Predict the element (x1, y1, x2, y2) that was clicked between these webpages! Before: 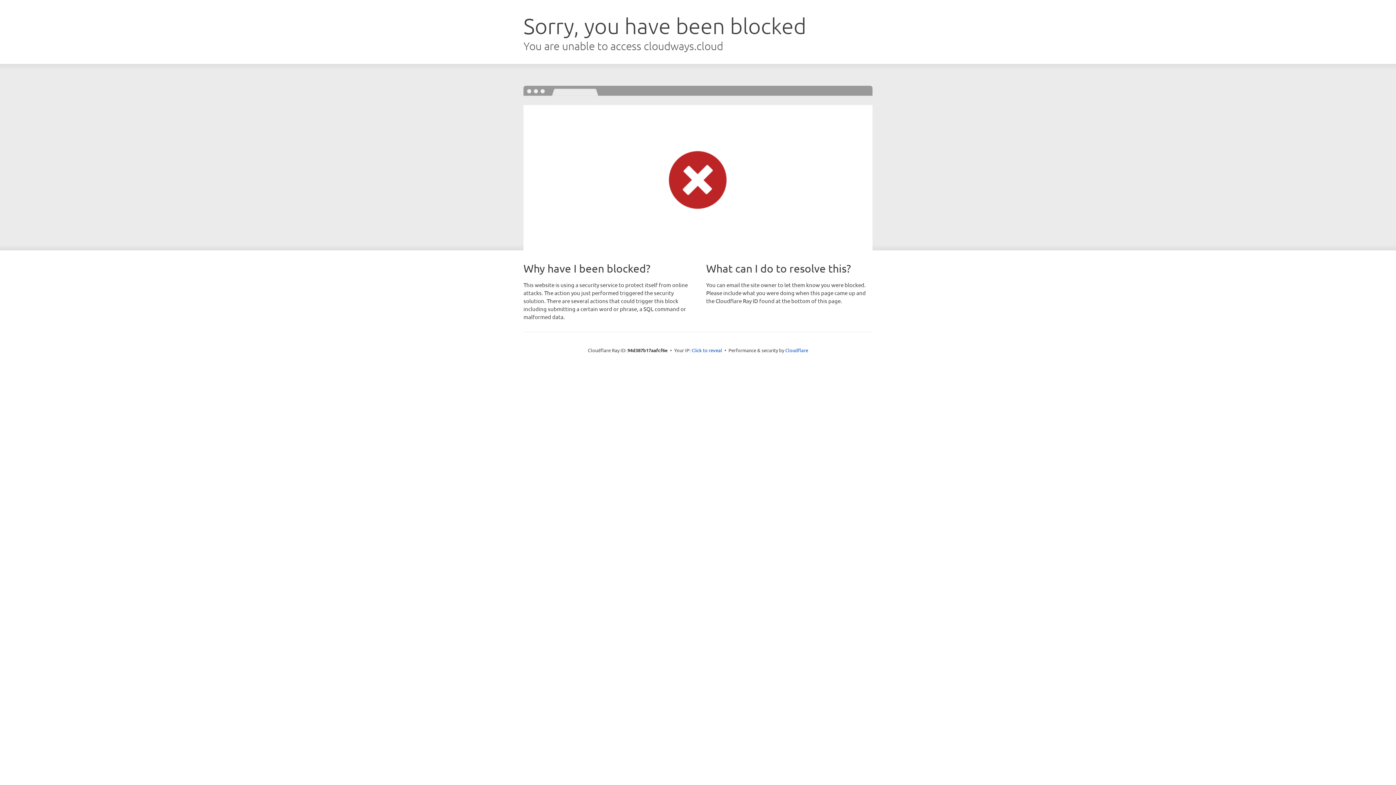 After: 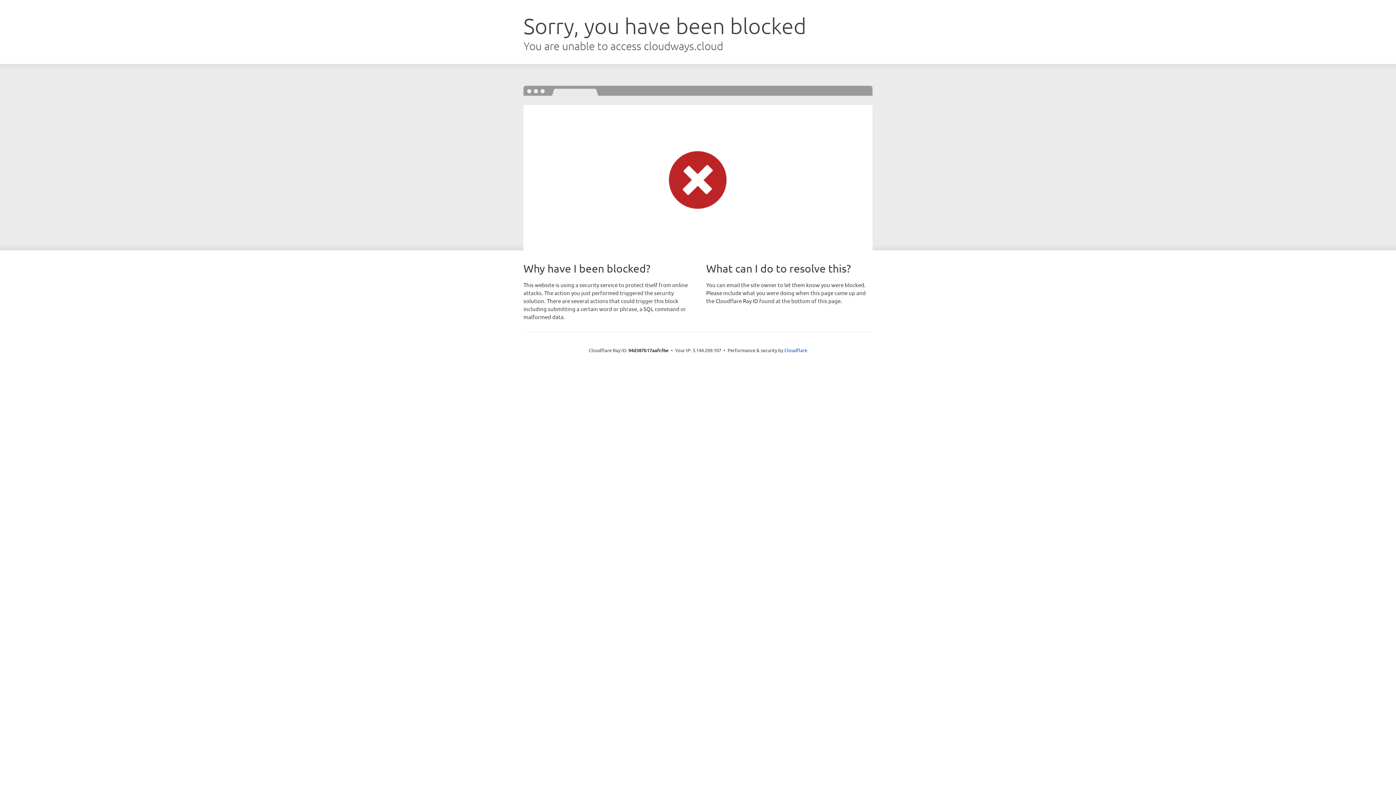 Action: label: Click to reveal bbox: (691, 346, 722, 353)